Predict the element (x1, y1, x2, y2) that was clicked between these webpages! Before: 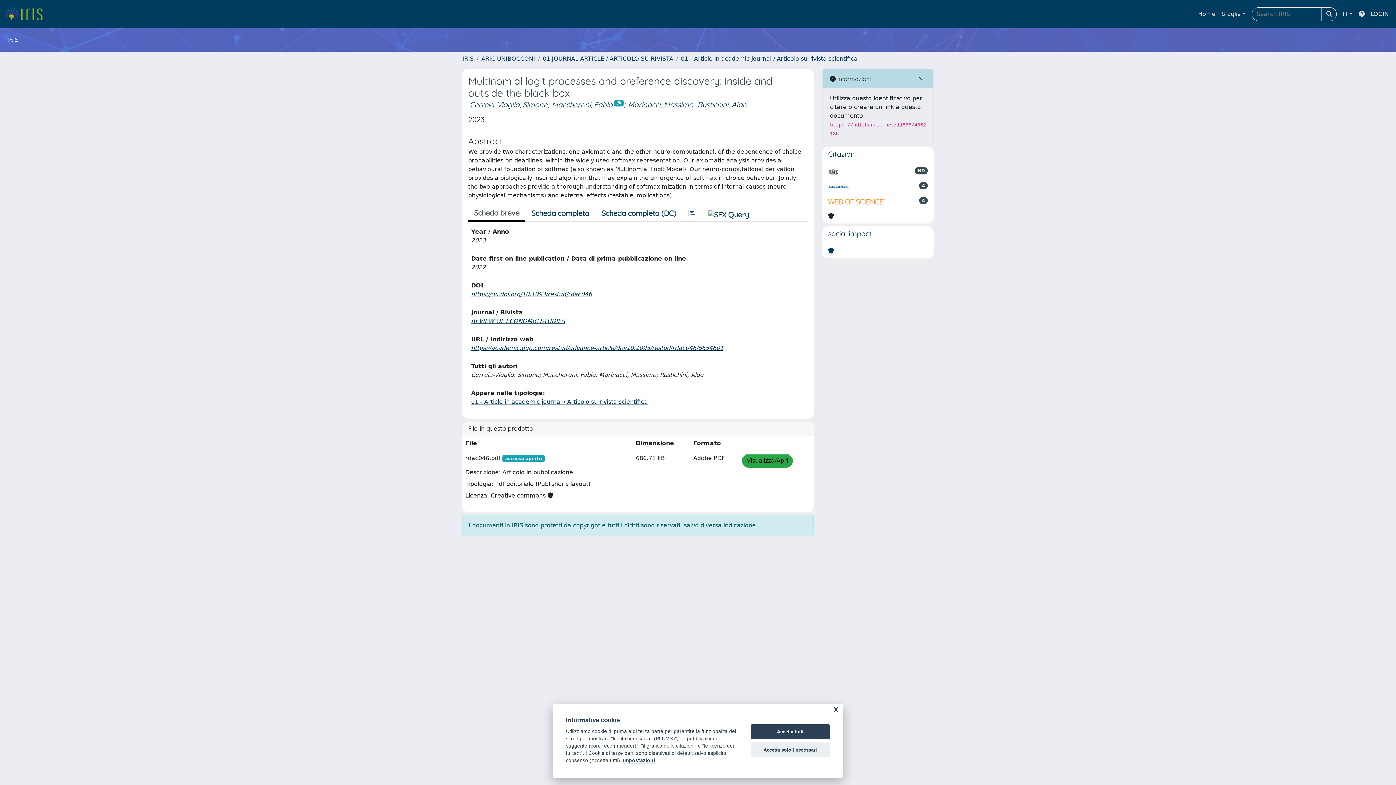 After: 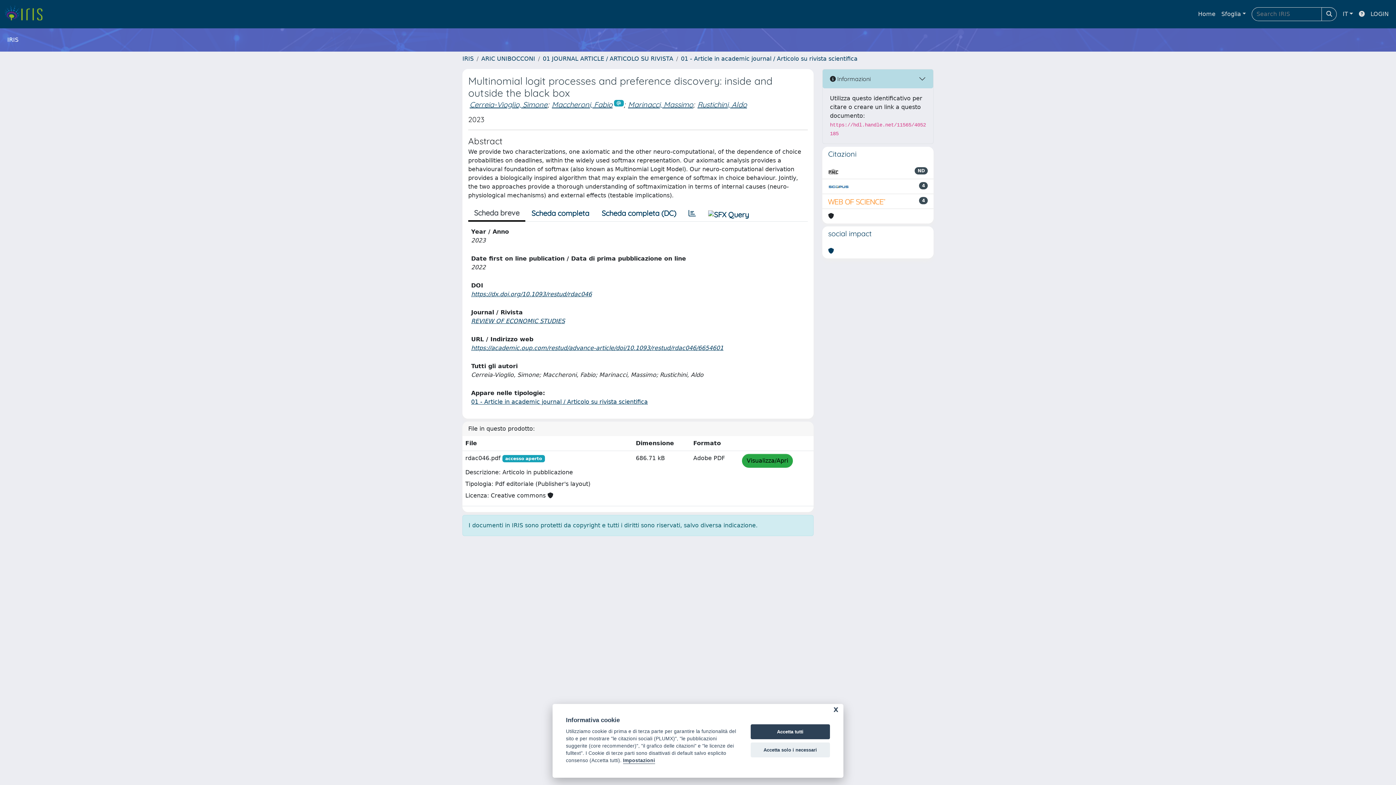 Action: label: Scheda breve bbox: (468, 205, 525, 221)